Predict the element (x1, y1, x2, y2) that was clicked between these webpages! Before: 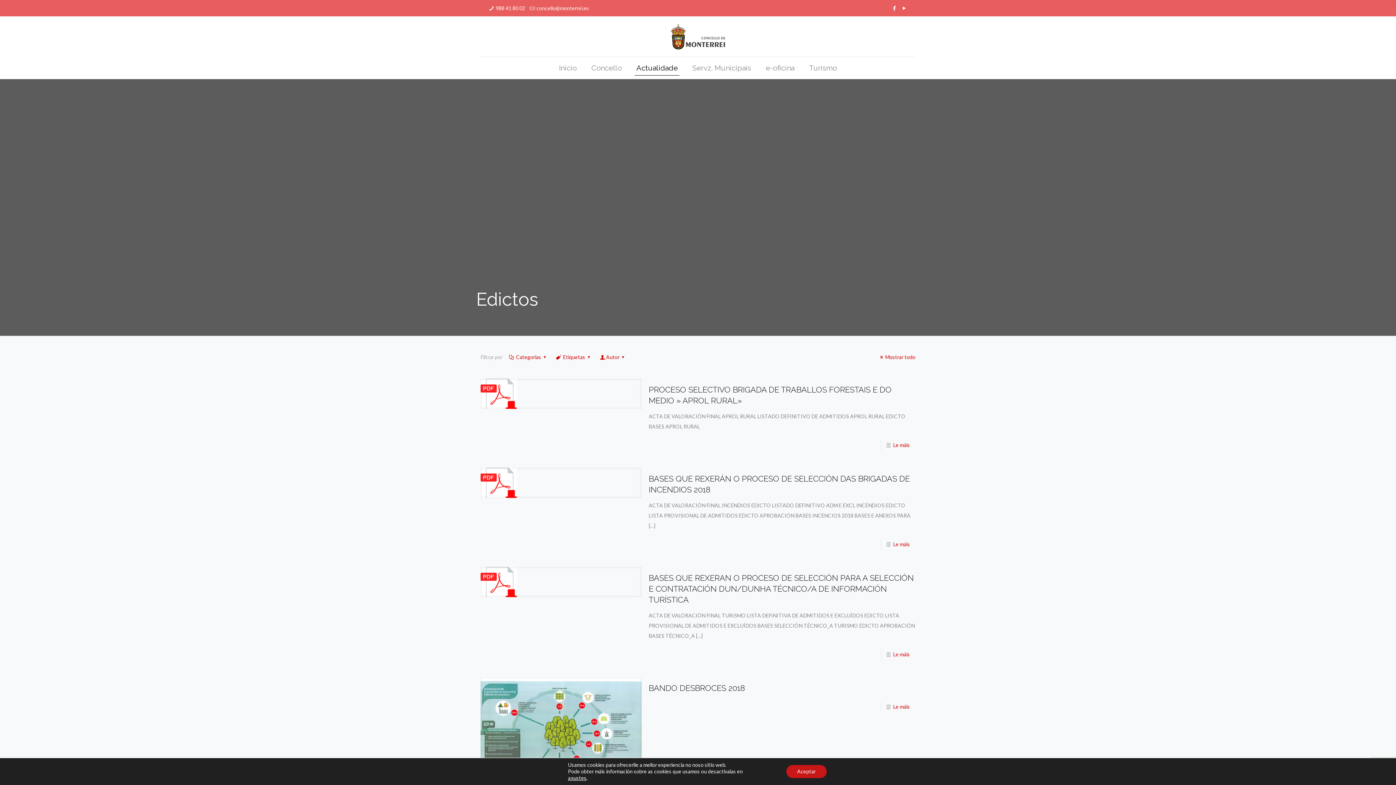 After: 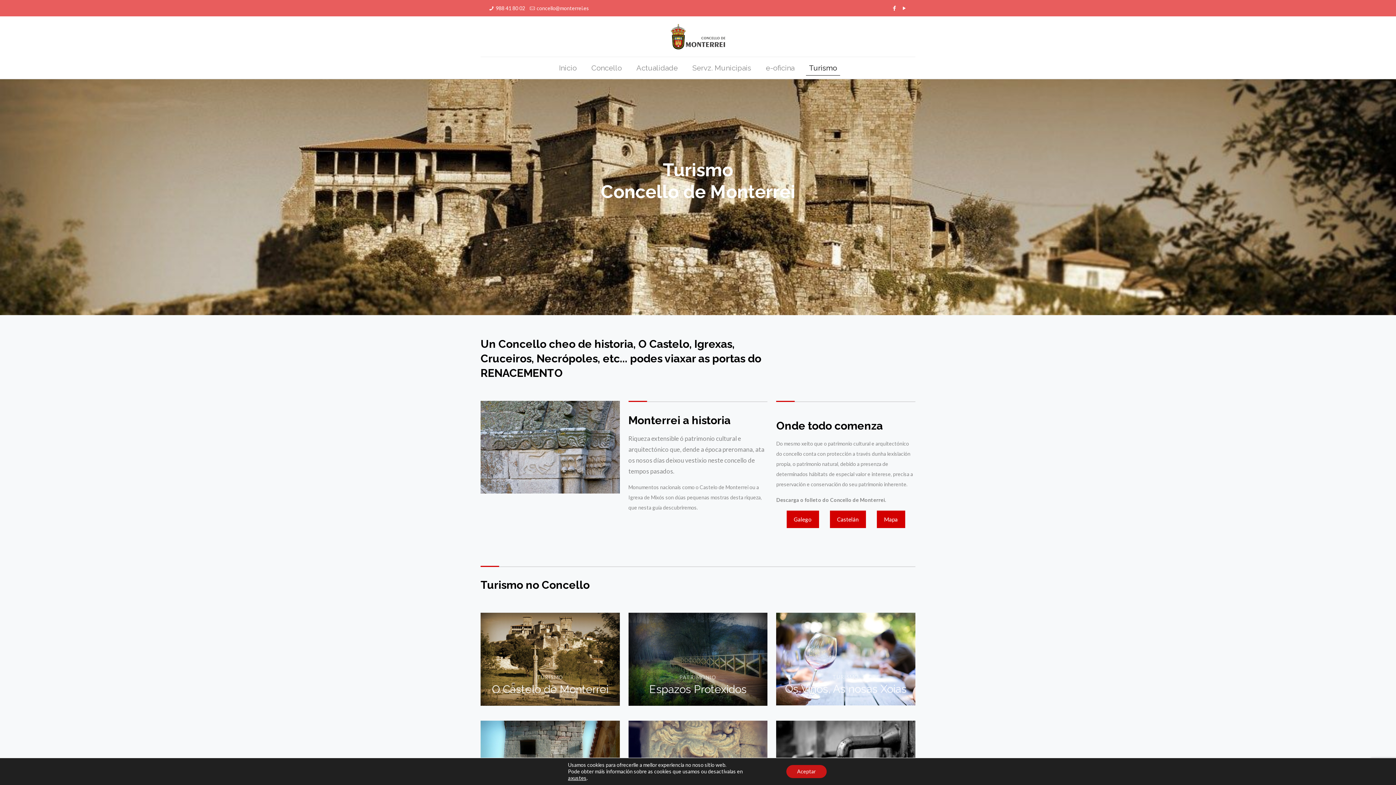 Action: label: Turismo bbox: (802, 57, 844, 79)